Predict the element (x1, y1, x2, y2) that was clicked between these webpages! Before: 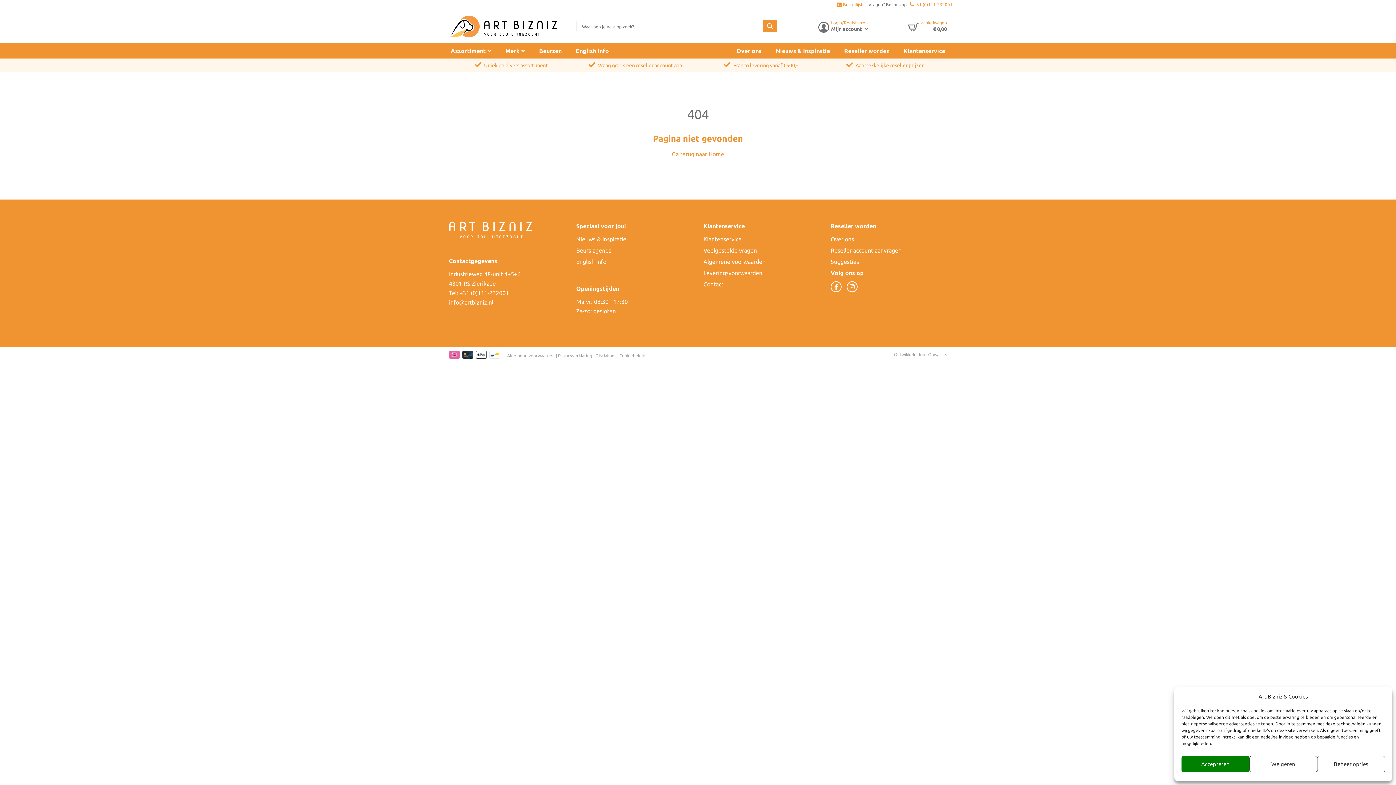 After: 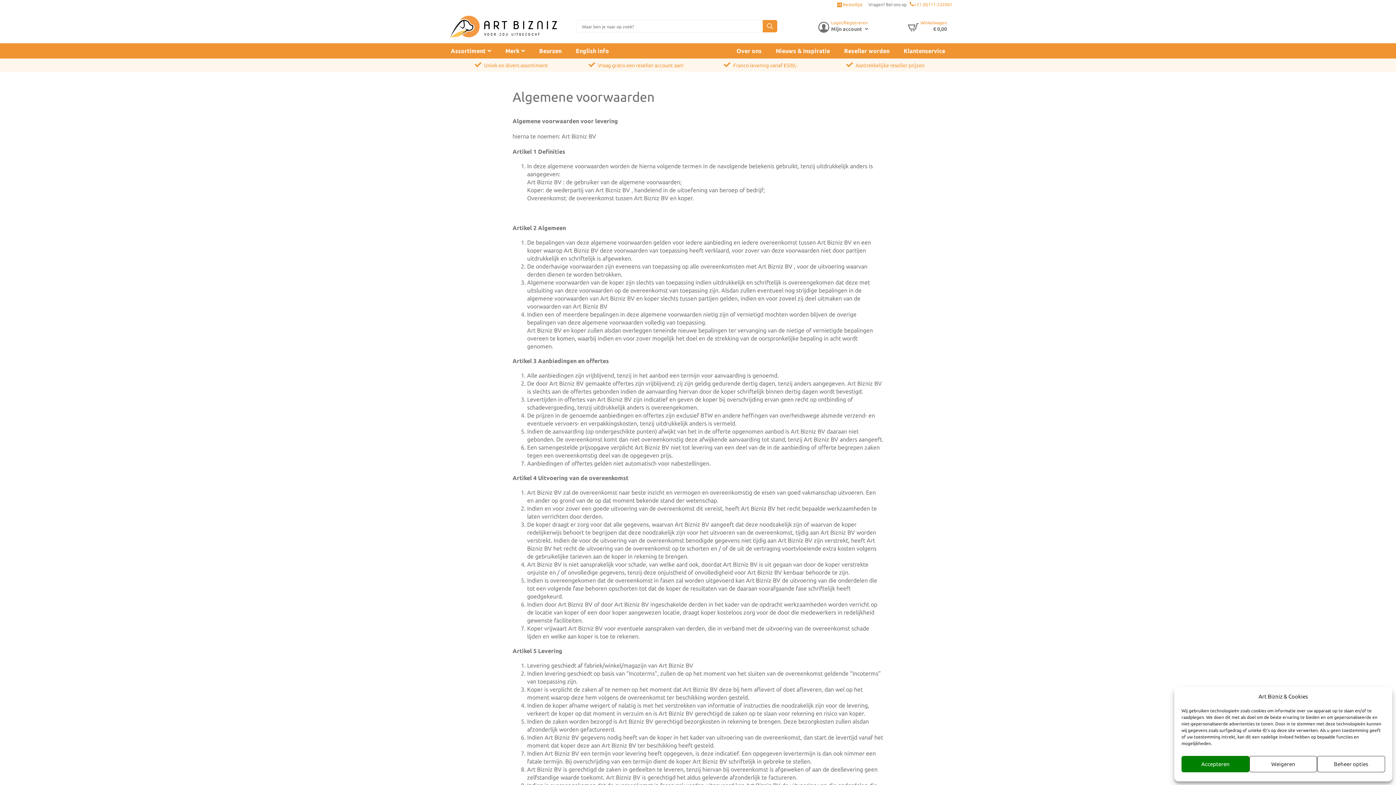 Action: label: Algemene voorwaarden bbox: (703, 258, 765, 265)